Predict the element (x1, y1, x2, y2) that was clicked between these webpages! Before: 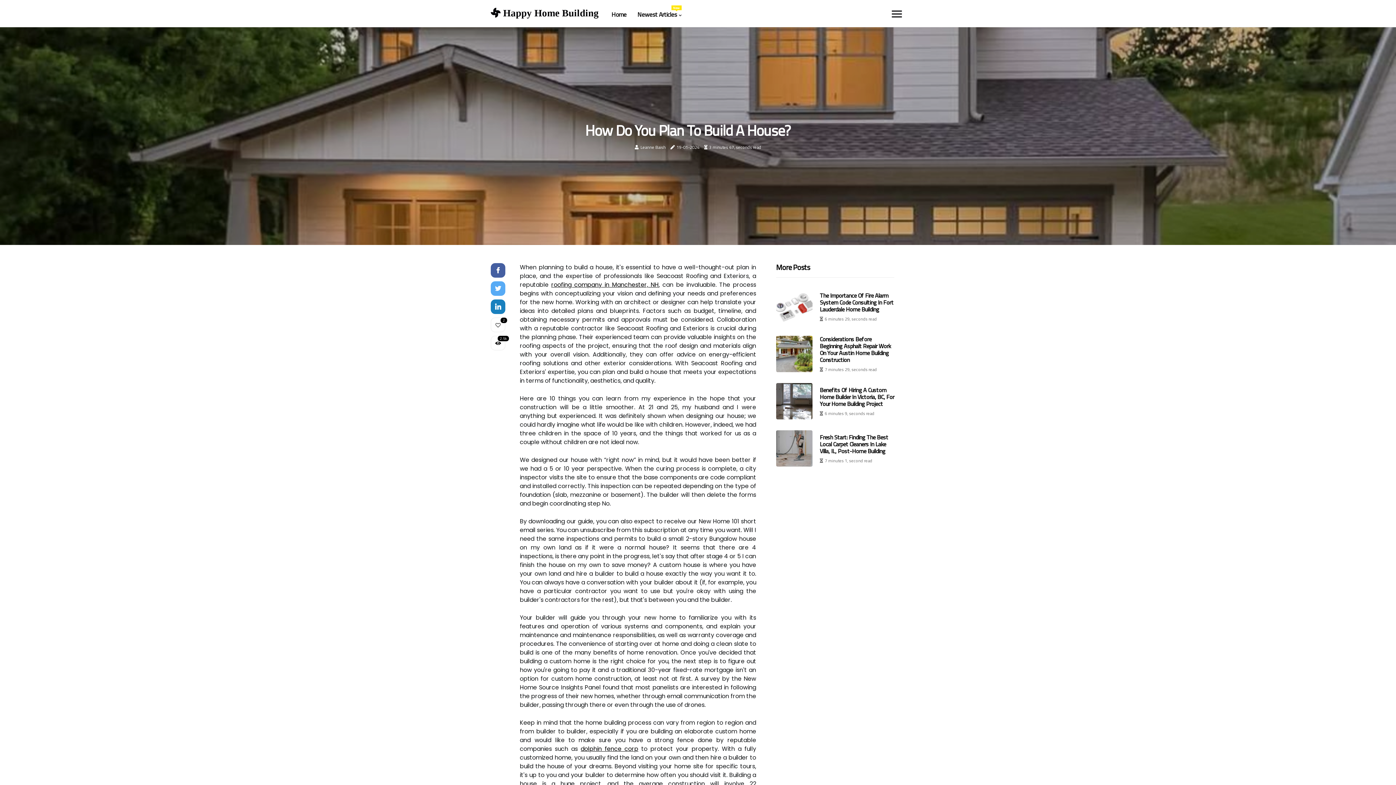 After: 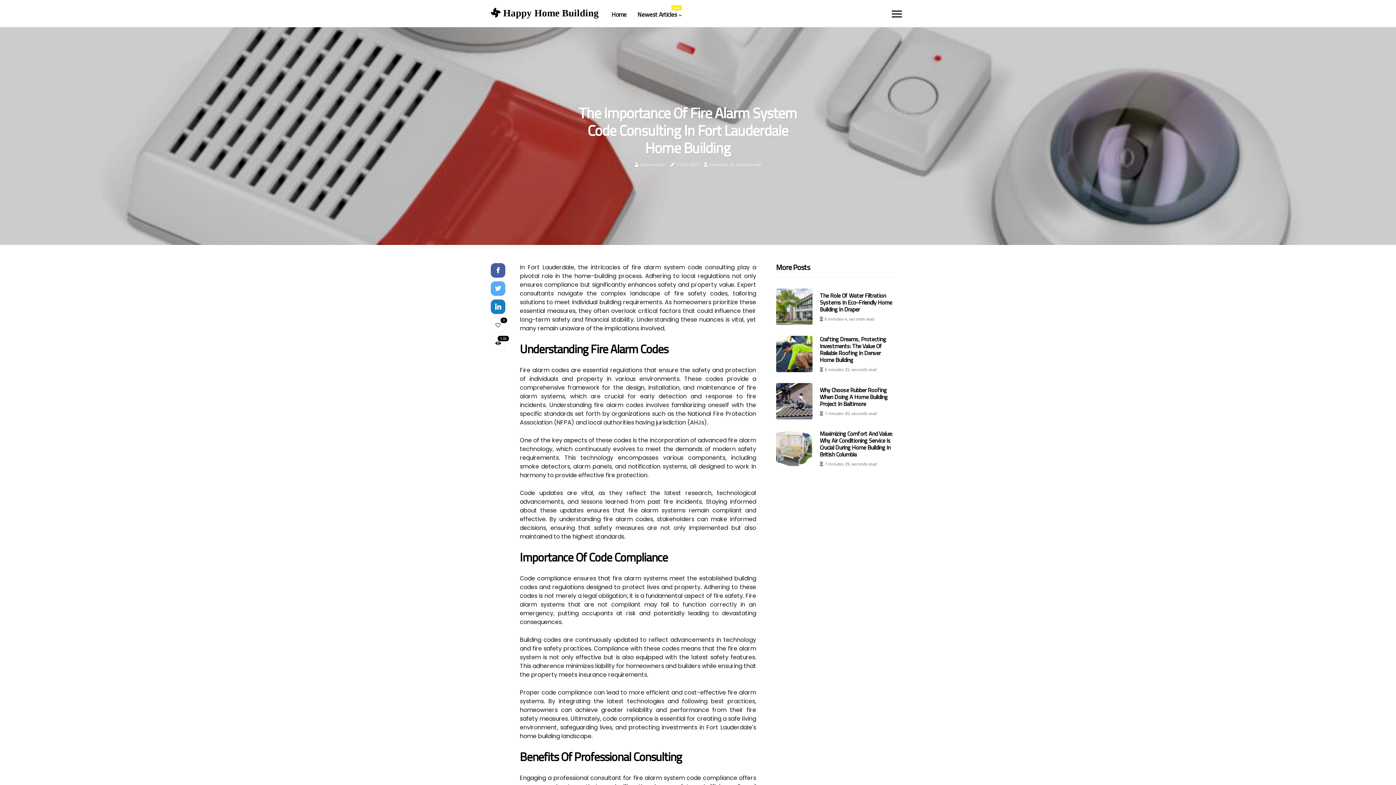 Action: bbox: (776, 288, 812, 325)